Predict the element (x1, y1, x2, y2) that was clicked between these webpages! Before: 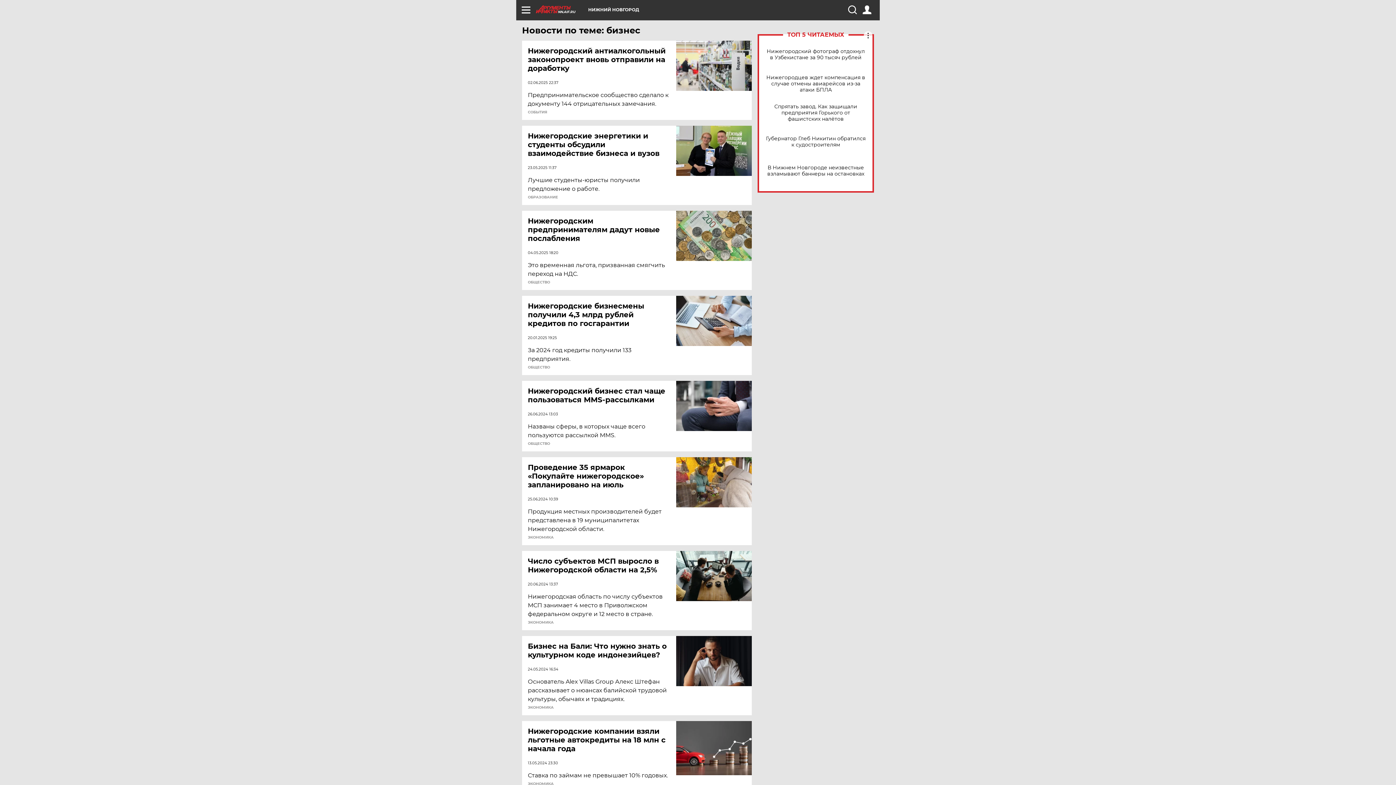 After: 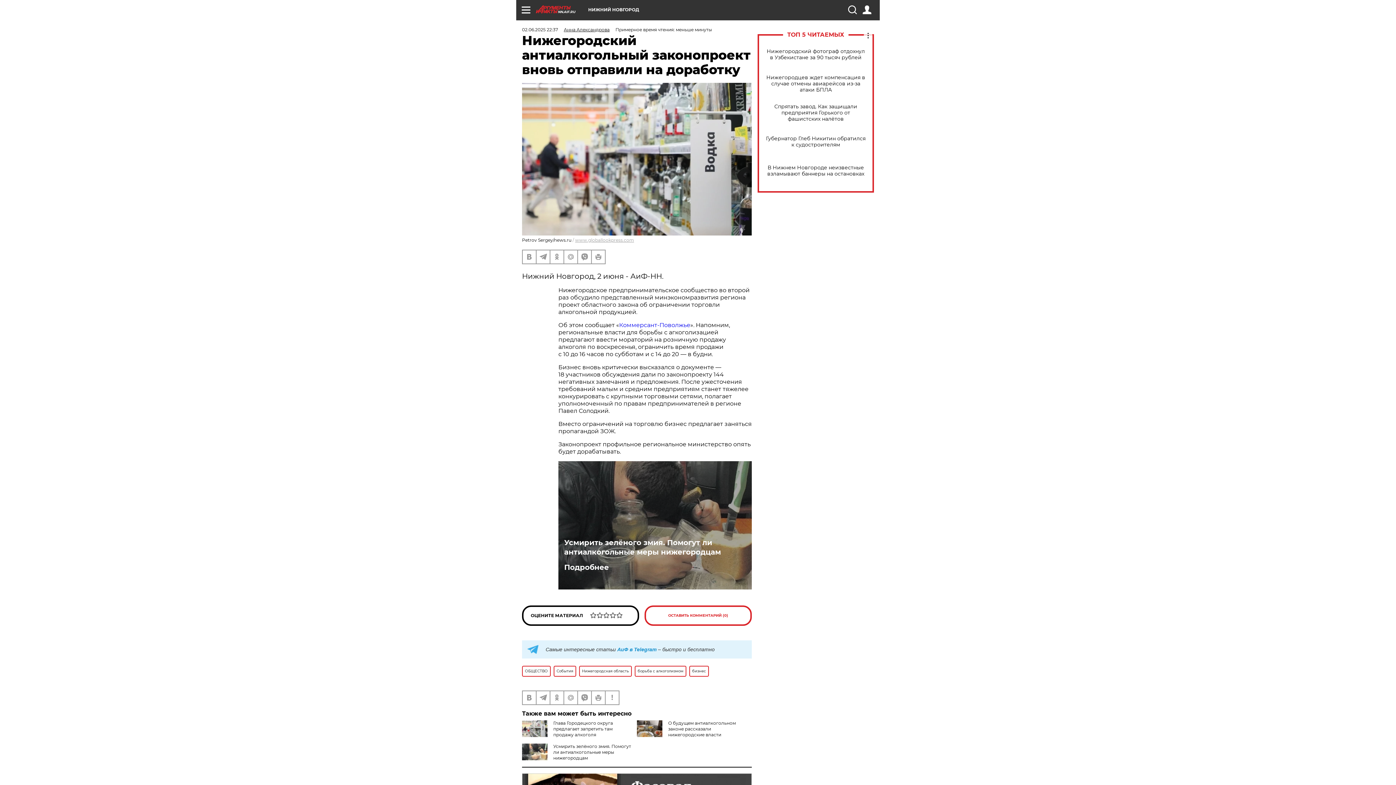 Action: bbox: (676, 40, 752, 90)